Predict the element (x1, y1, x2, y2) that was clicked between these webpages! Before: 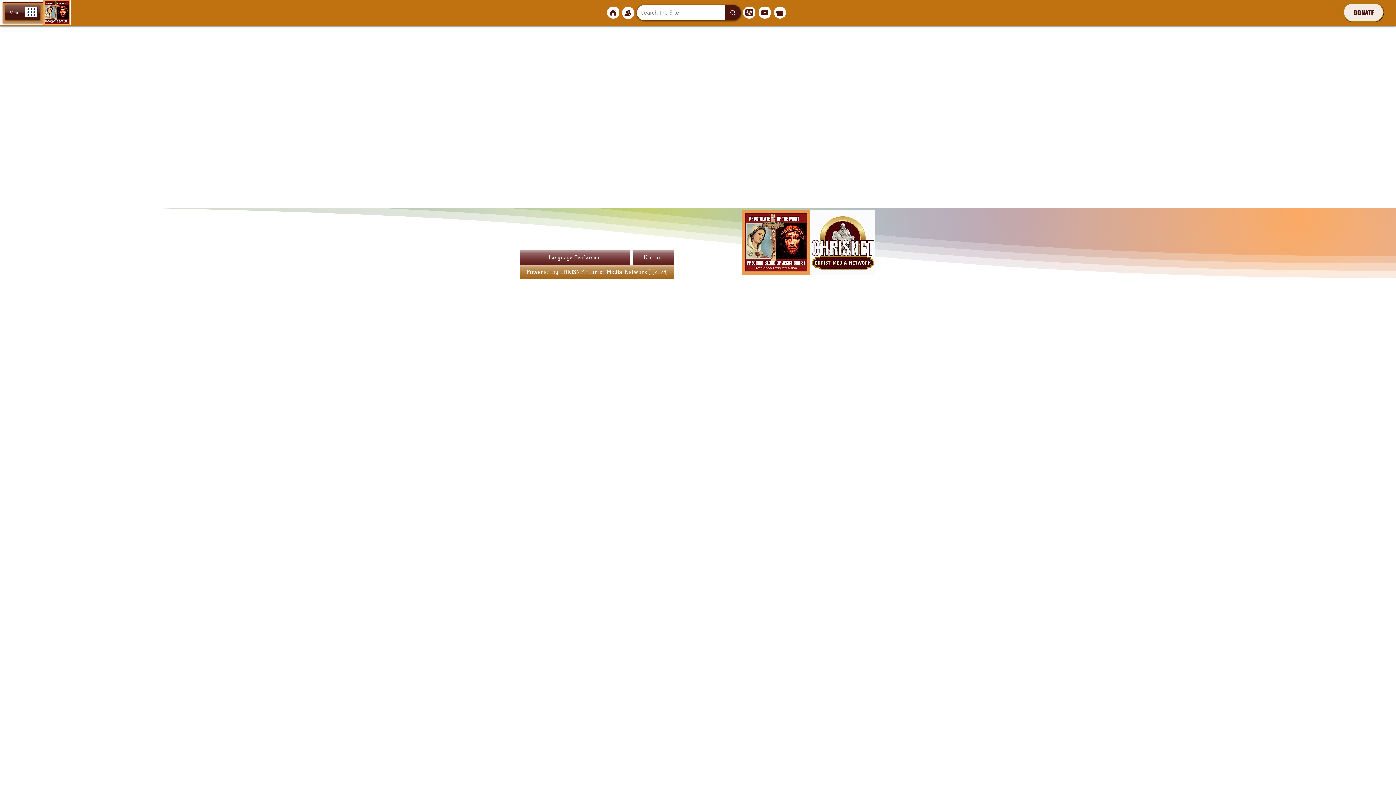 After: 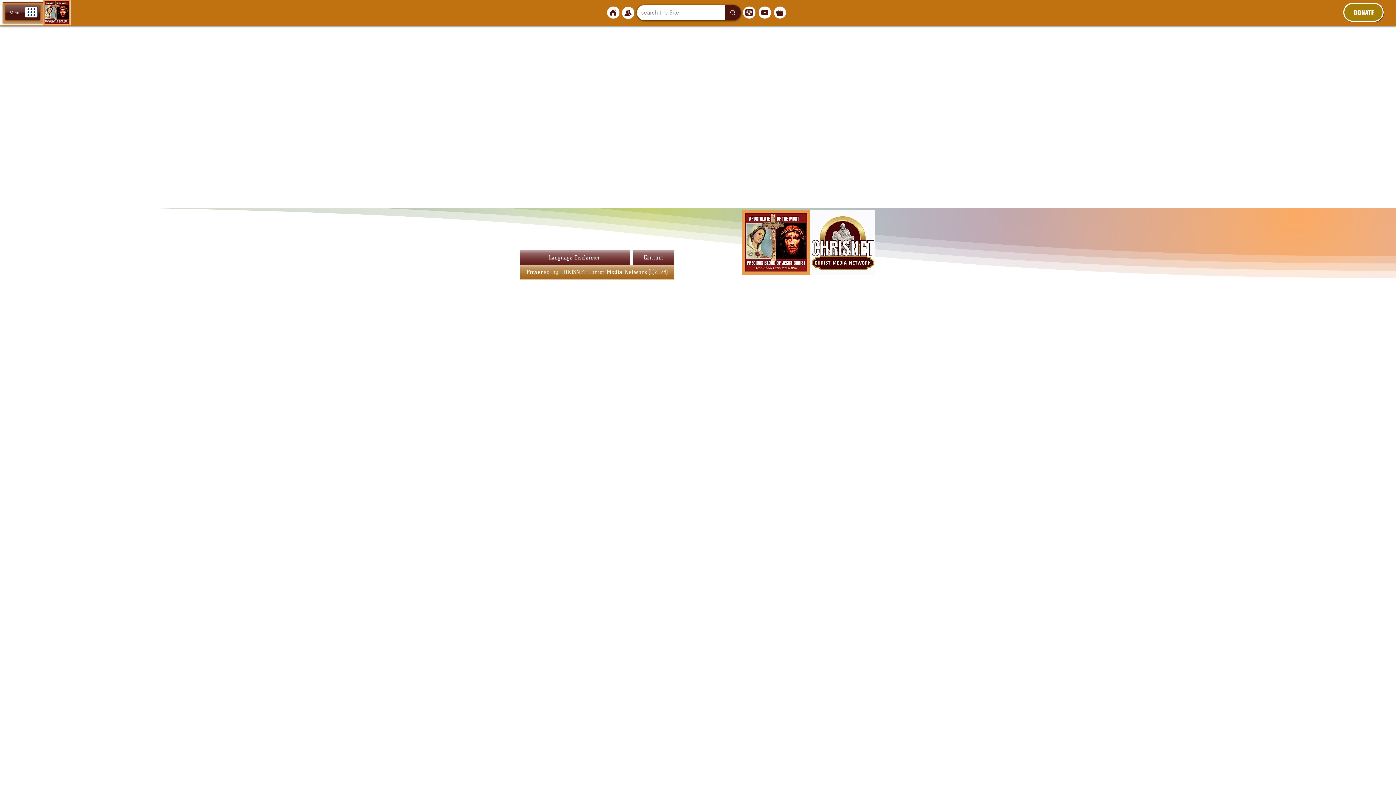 Action: label: DONATE bbox: (1343, 2, 1384, 21)